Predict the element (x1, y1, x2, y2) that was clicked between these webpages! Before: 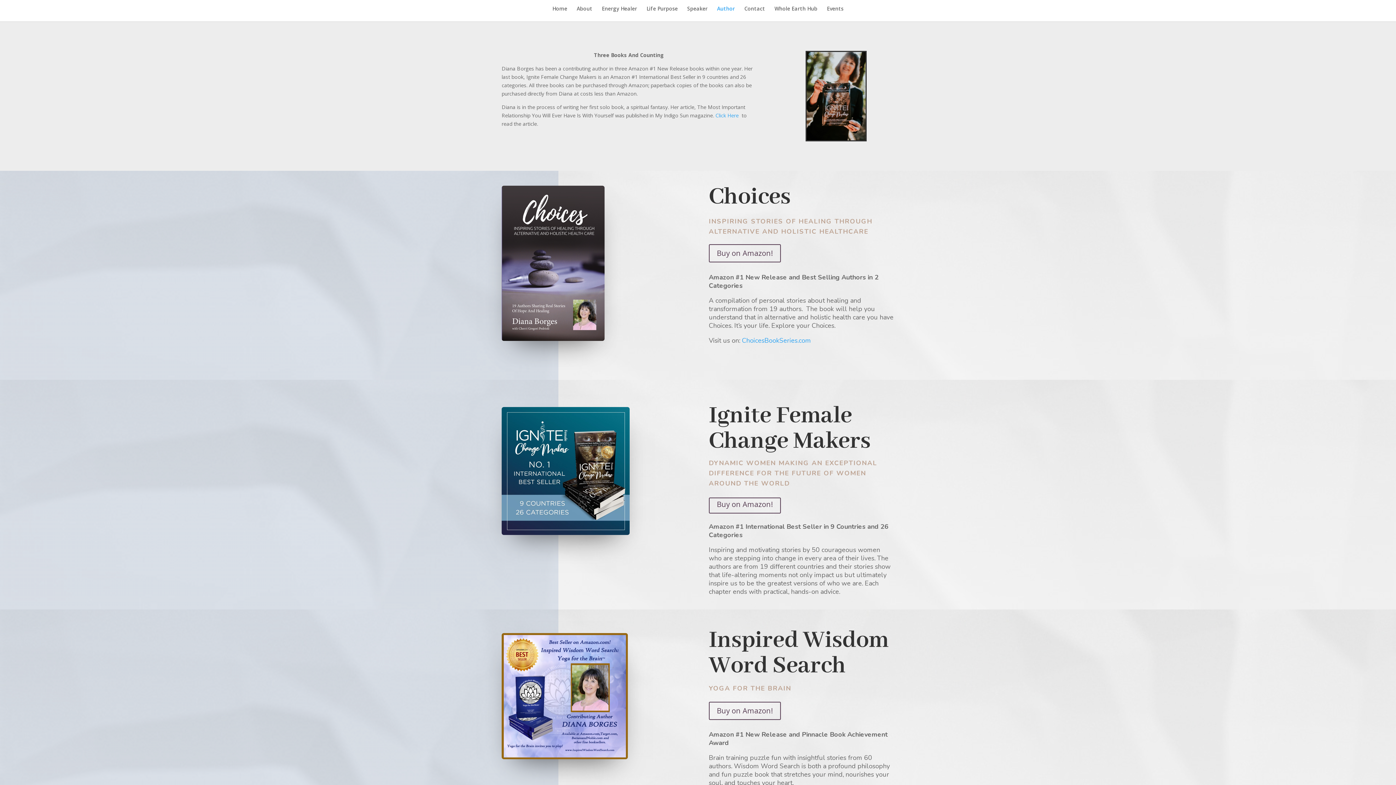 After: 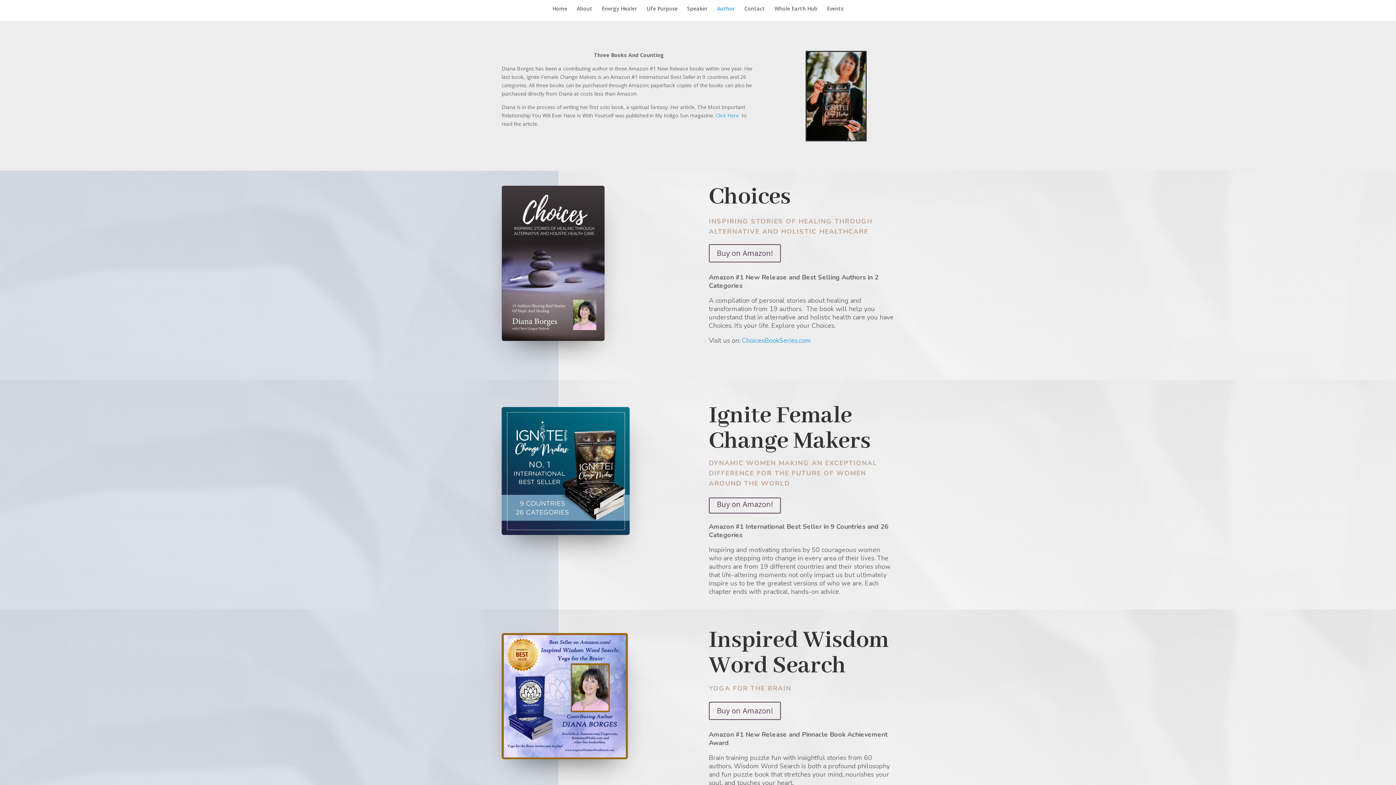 Action: bbox: (717, 6, 735, 21) label: Author